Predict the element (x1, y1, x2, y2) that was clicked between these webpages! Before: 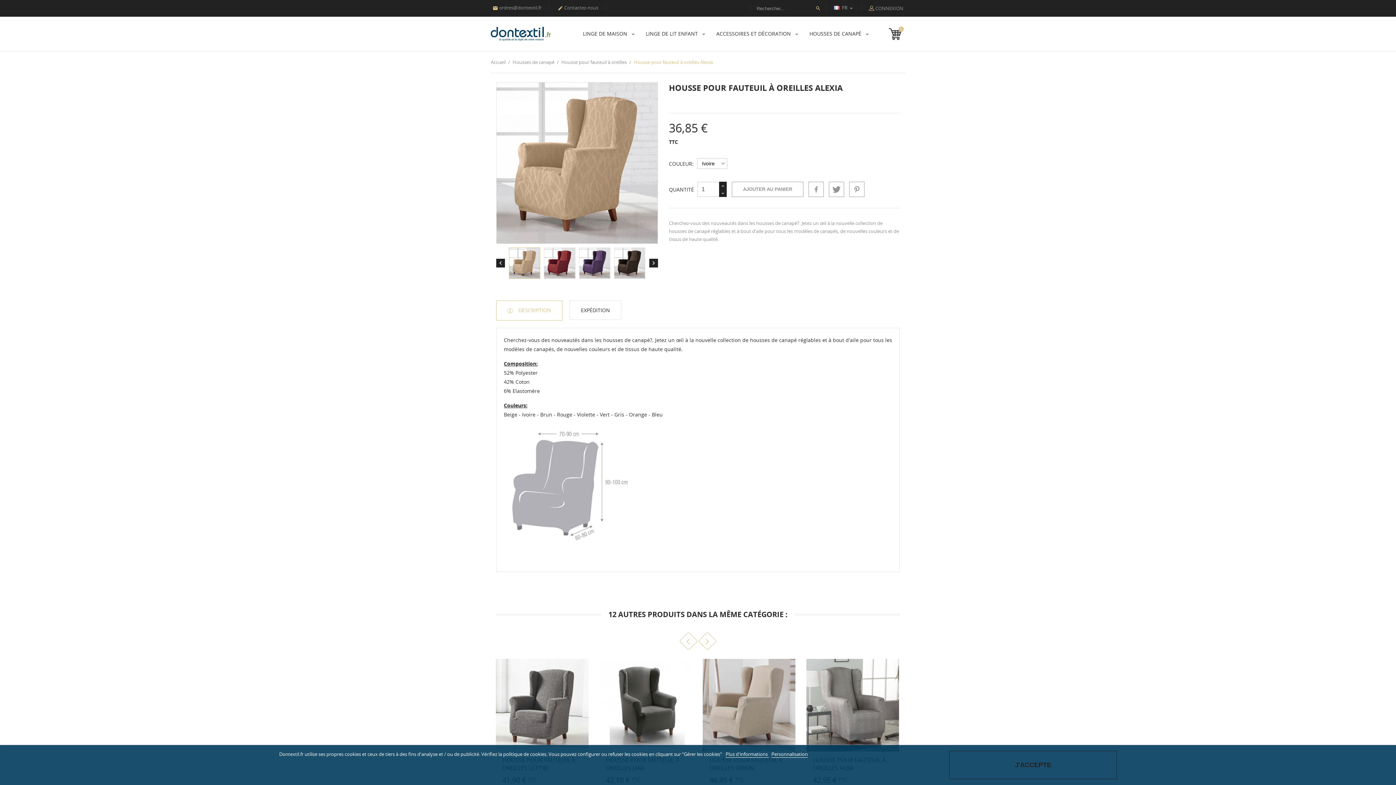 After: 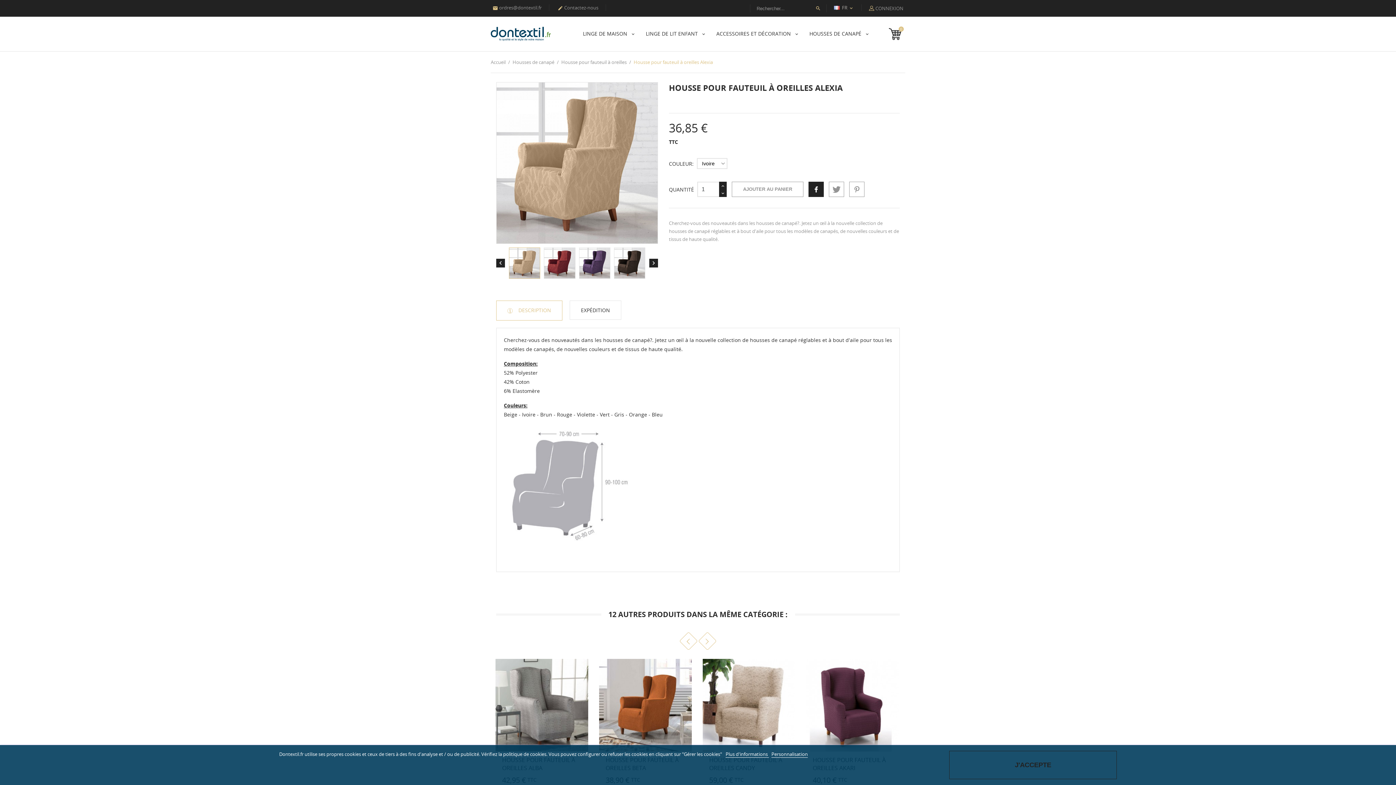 Action: bbox: (808, 181, 824, 197)